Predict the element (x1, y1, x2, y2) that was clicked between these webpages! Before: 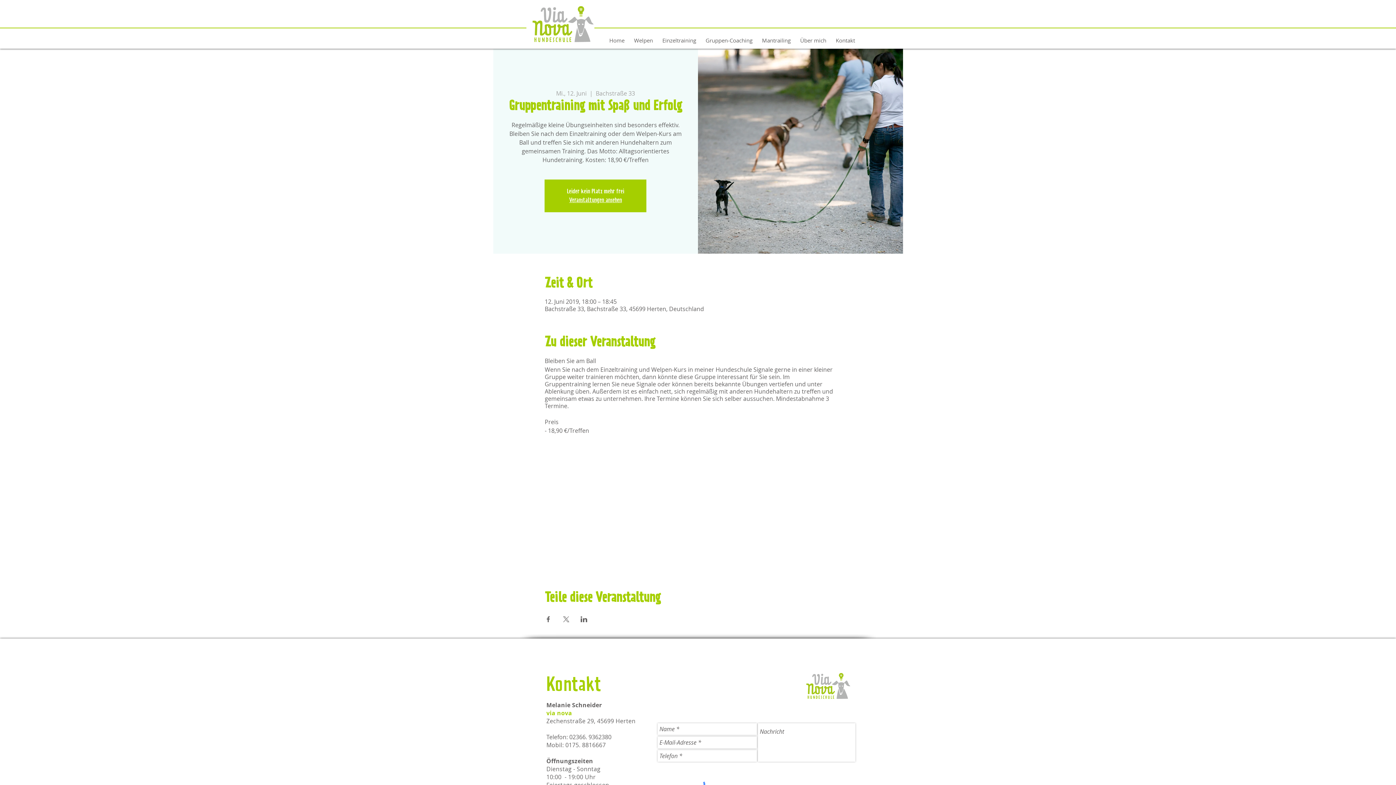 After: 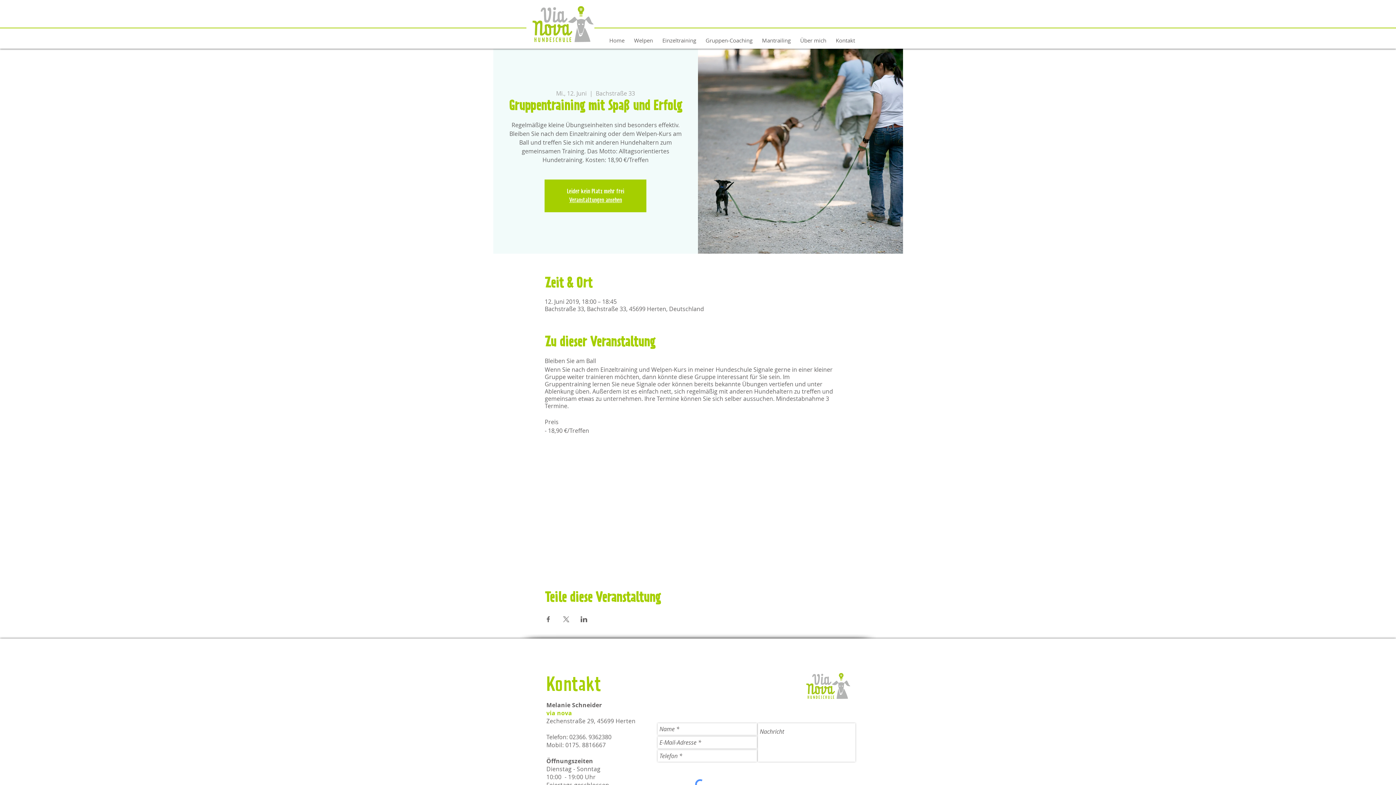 Action: label: Veranstaltung teilen auf Facebook bbox: (544, 616, 551, 622)